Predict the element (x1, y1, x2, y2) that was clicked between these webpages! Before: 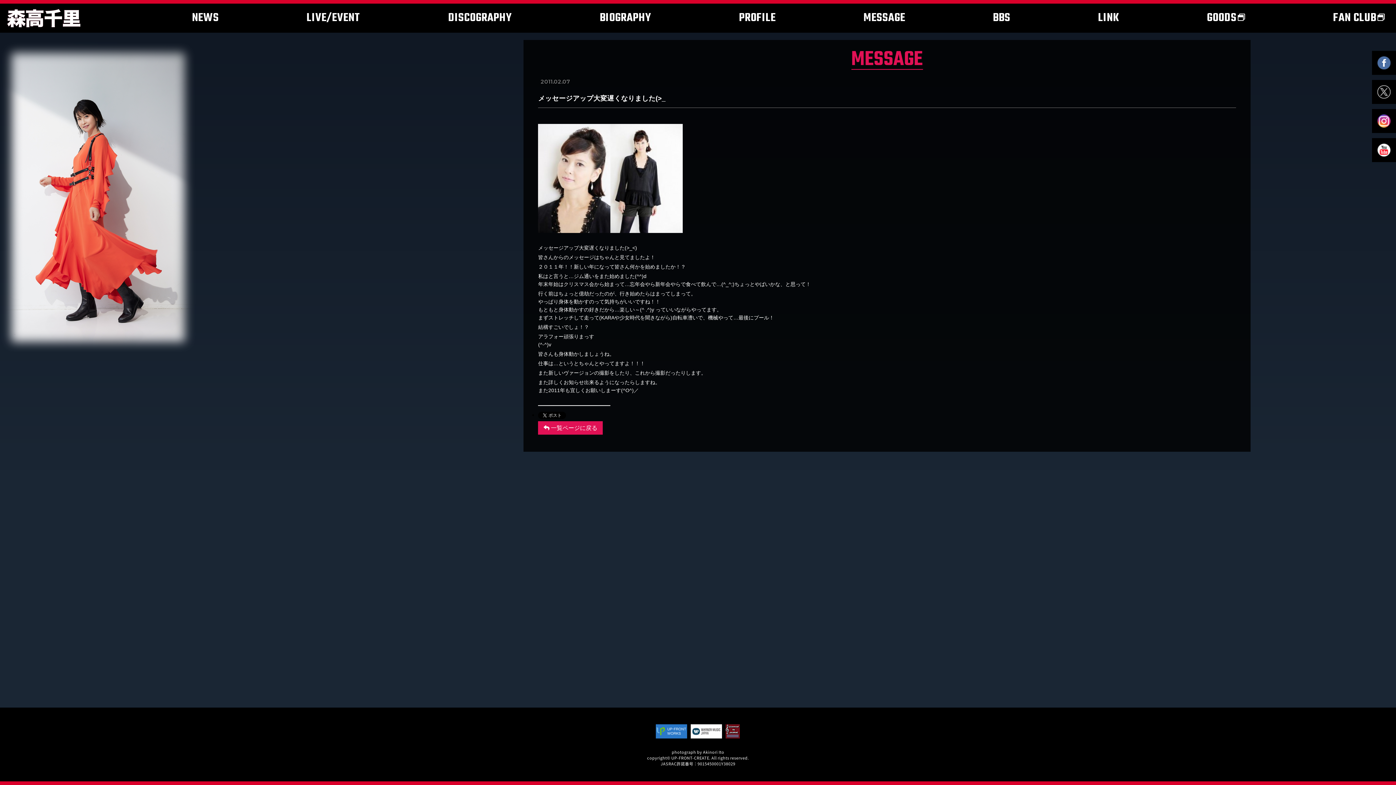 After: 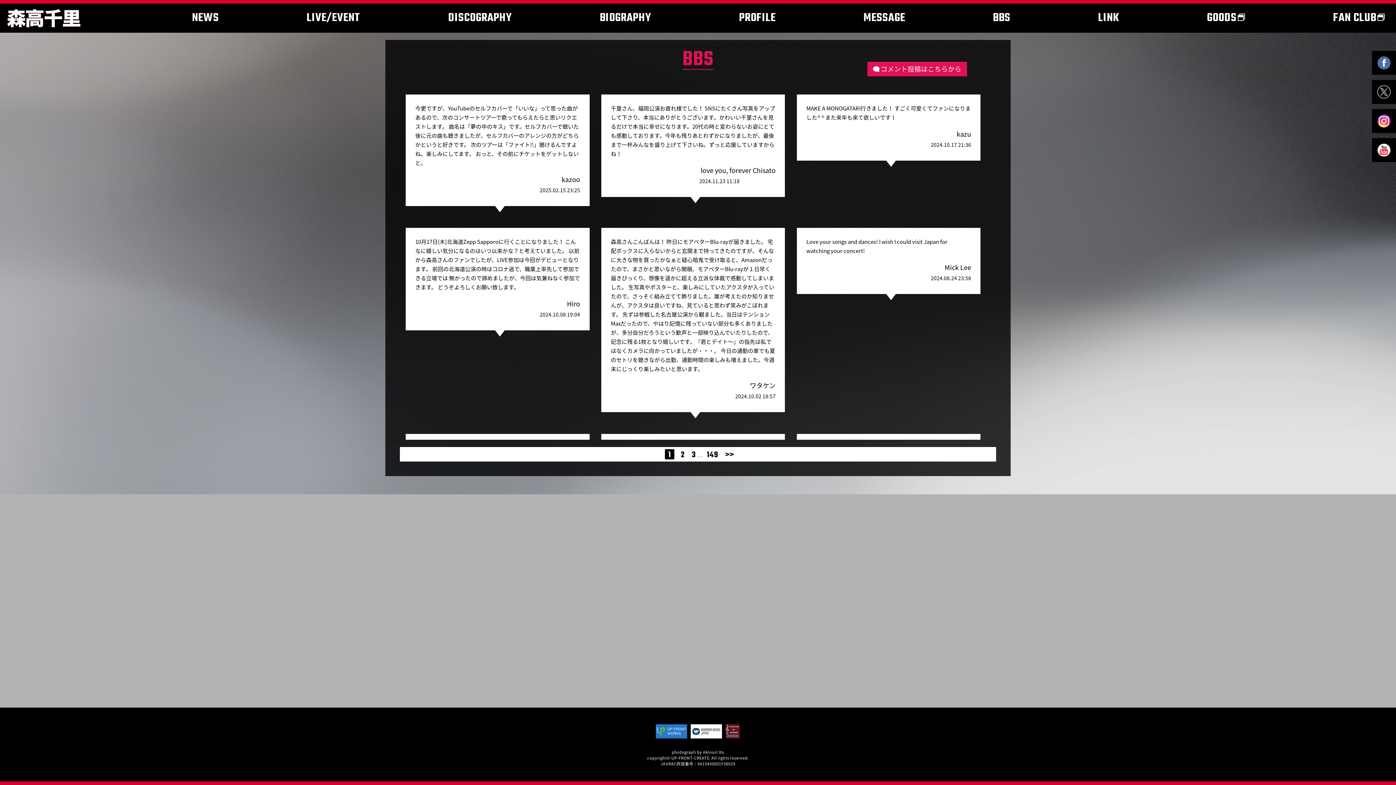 Action: bbox: (993, 3, 1010, 32) label: BBS